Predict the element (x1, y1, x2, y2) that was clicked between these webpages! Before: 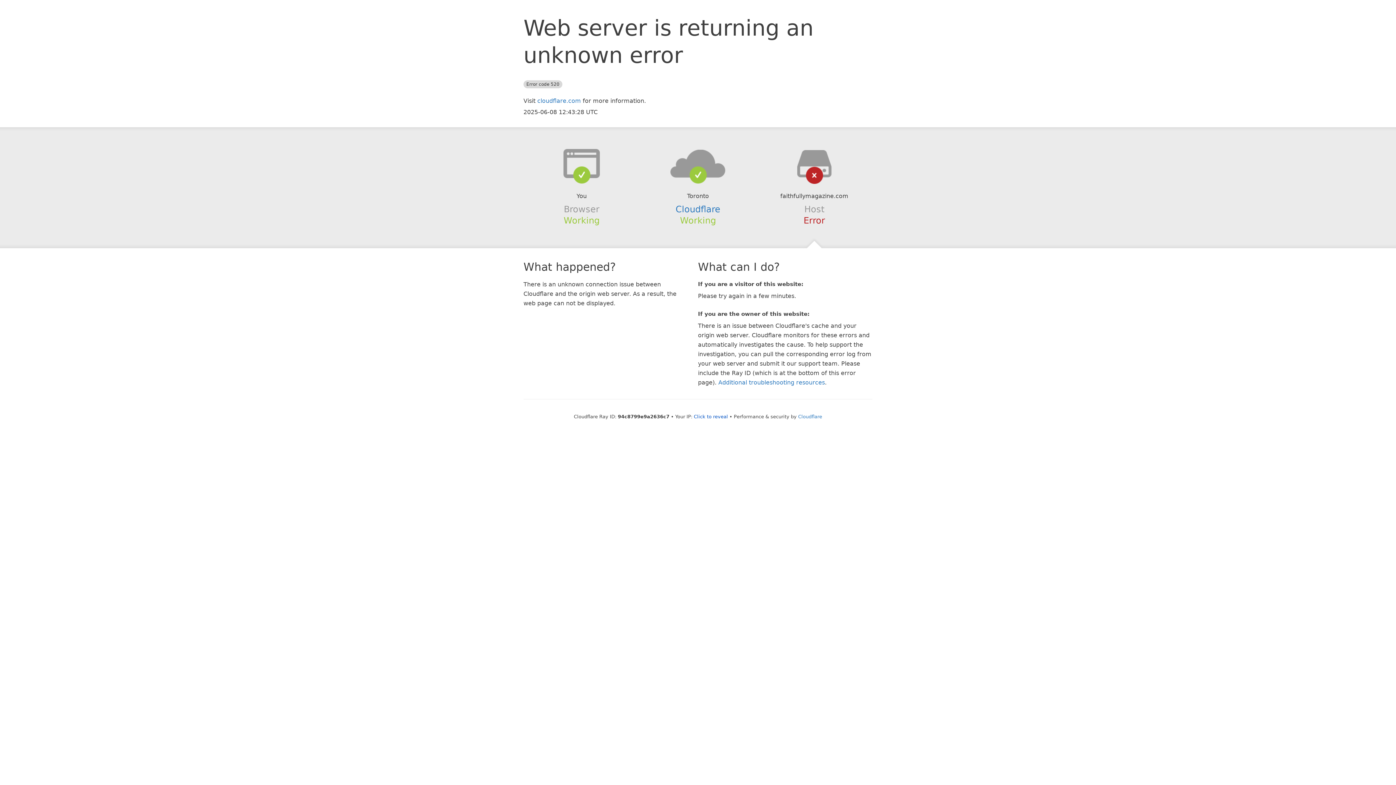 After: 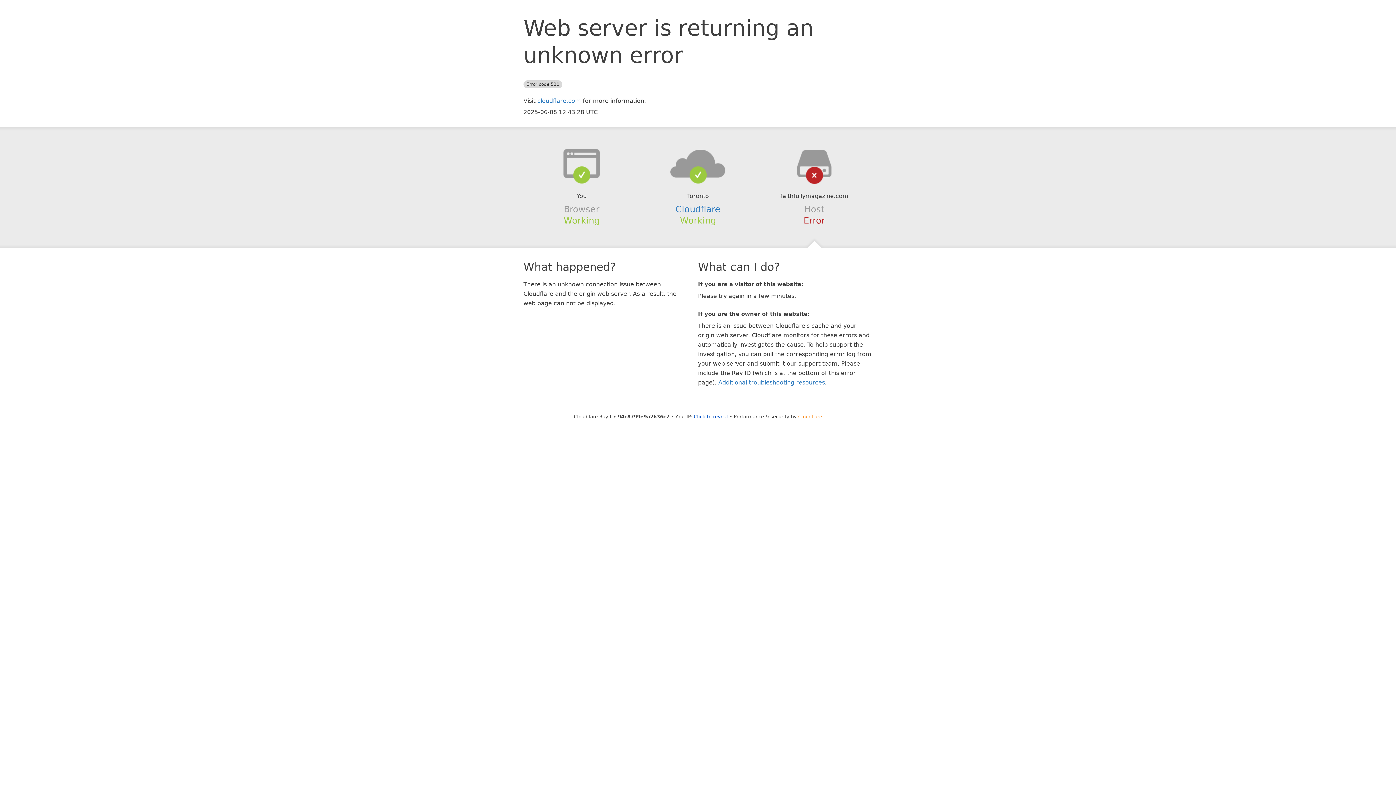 Action: label: Cloudflare bbox: (798, 414, 822, 419)